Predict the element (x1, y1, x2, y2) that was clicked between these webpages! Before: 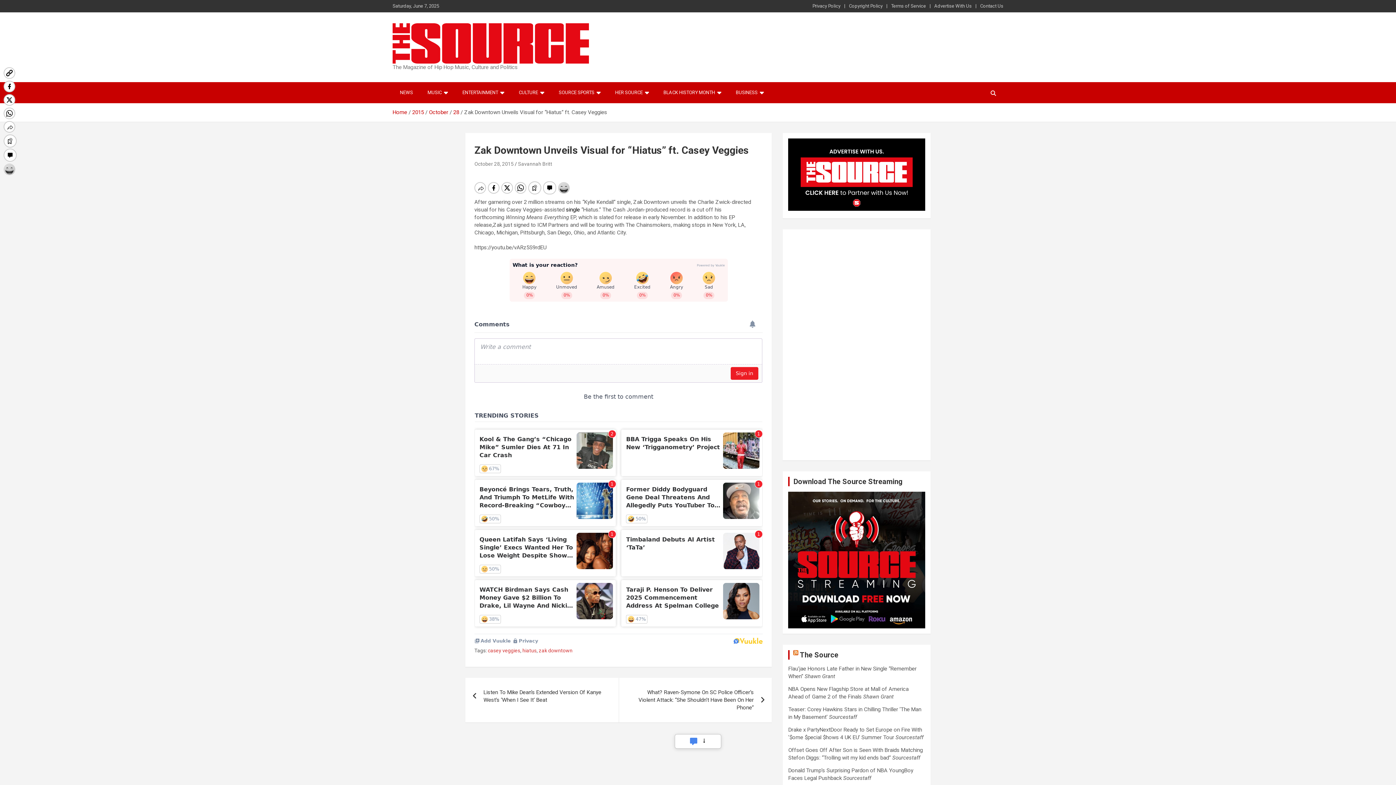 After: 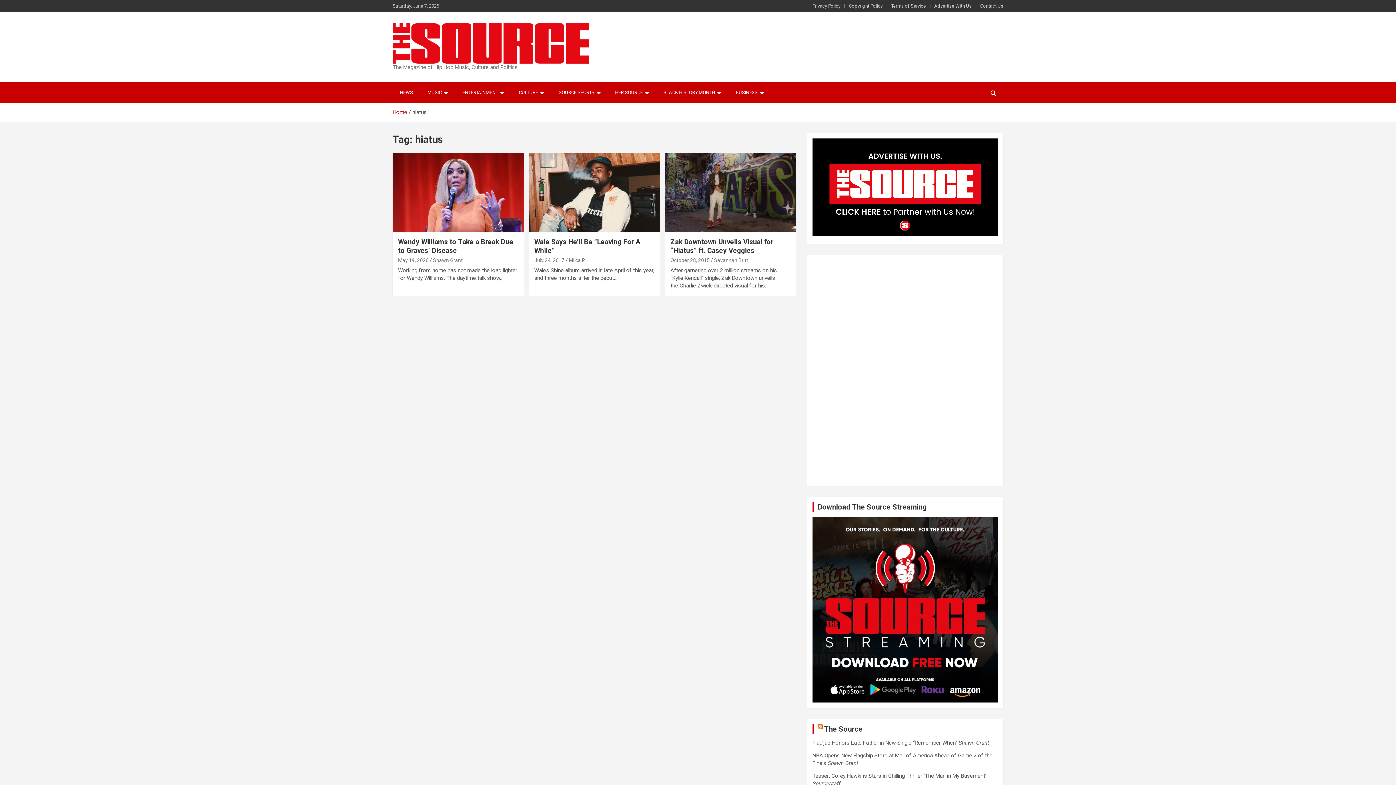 Action: bbox: (522, 647, 536, 654) label: hiatus